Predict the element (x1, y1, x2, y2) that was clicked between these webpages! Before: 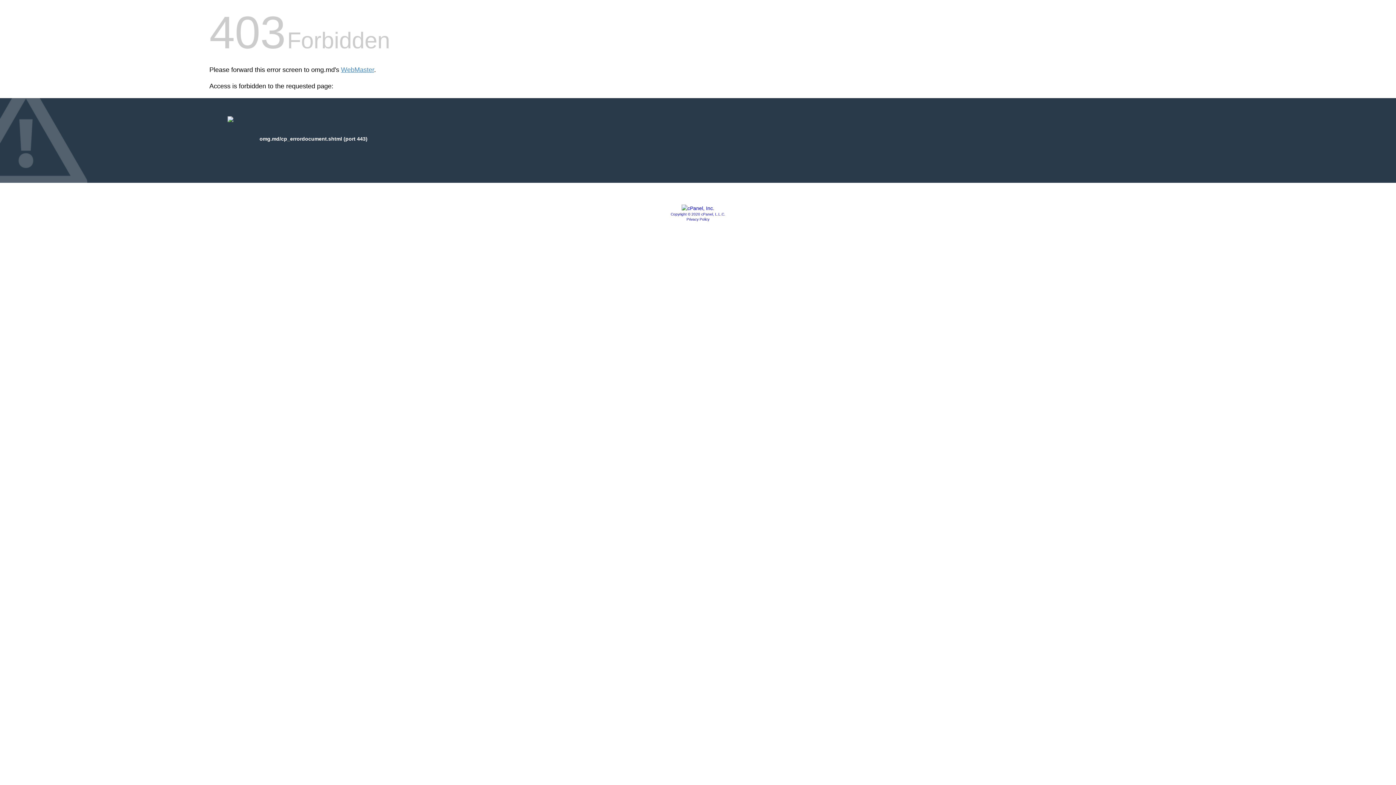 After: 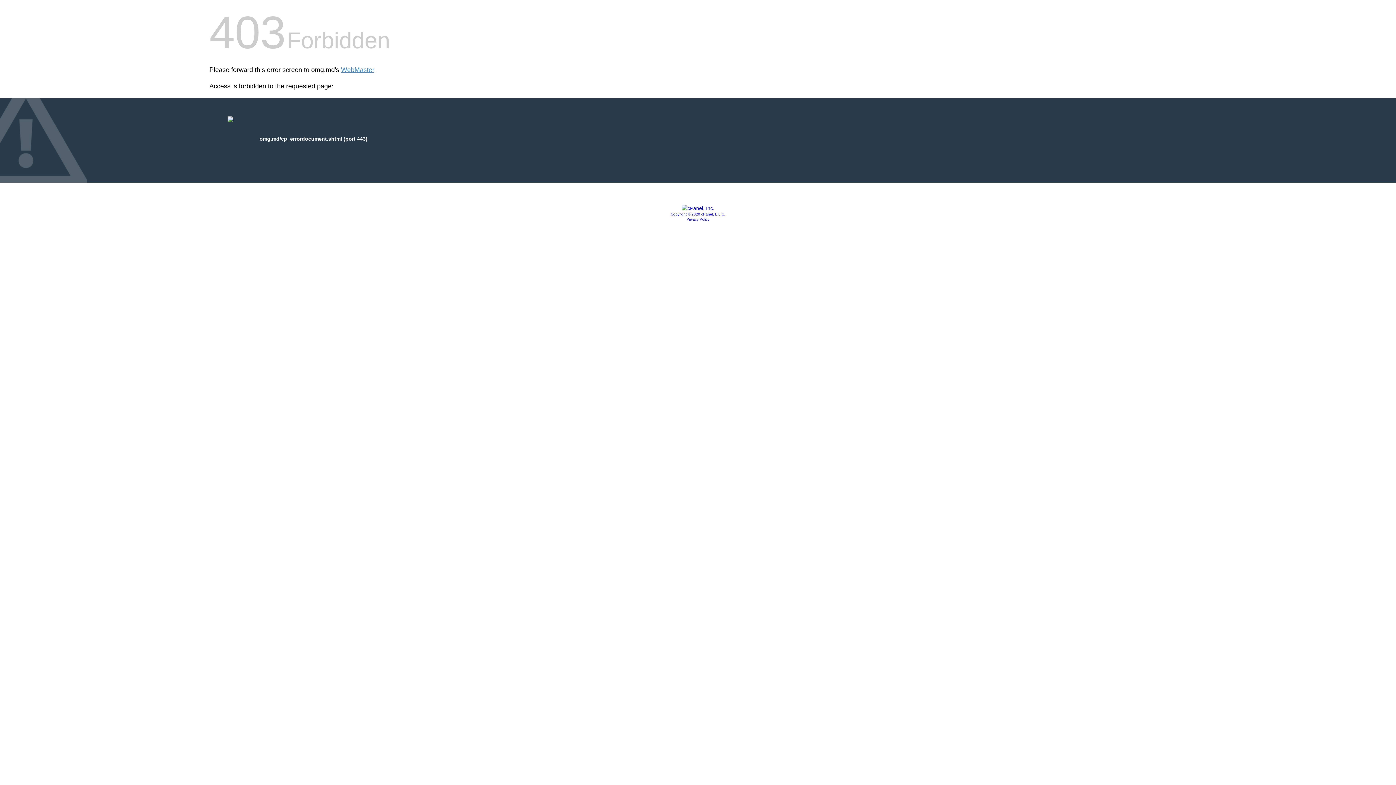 Action: bbox: (670, 212, 725, 216) label: Copyright © 2020 cPanel, L.L.C.